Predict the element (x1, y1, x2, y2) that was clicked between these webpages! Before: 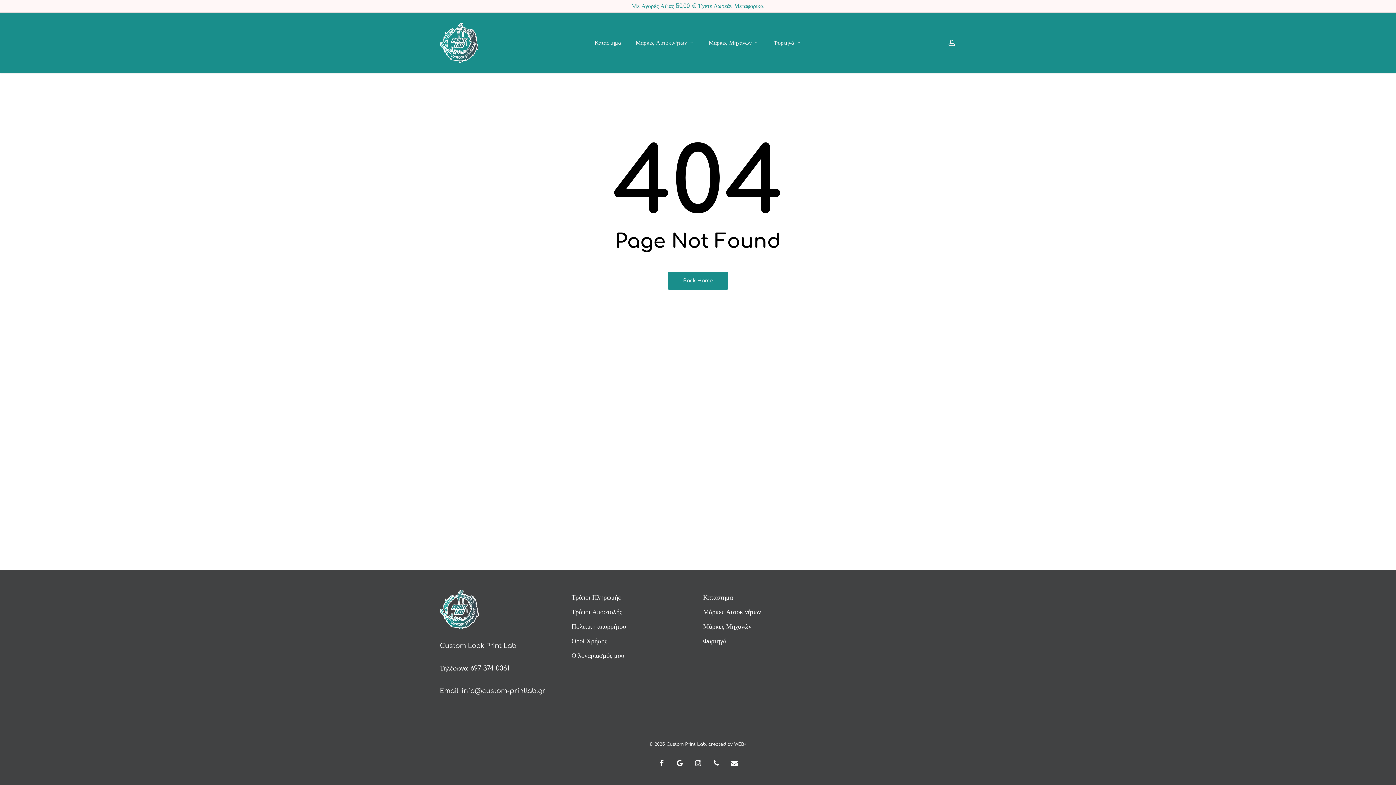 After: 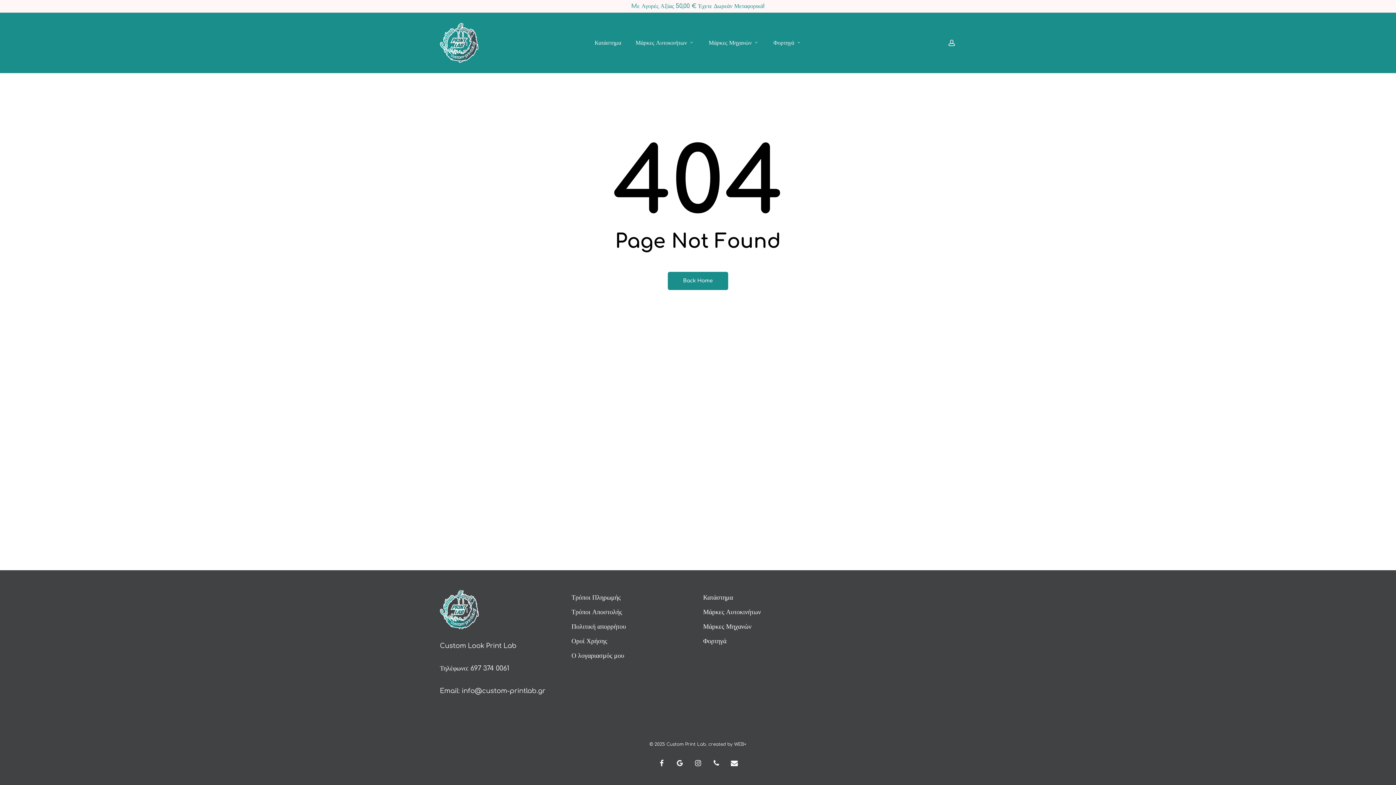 Action: label: info@custom-printlab.gr bbox: (461, 687, 545, 694)